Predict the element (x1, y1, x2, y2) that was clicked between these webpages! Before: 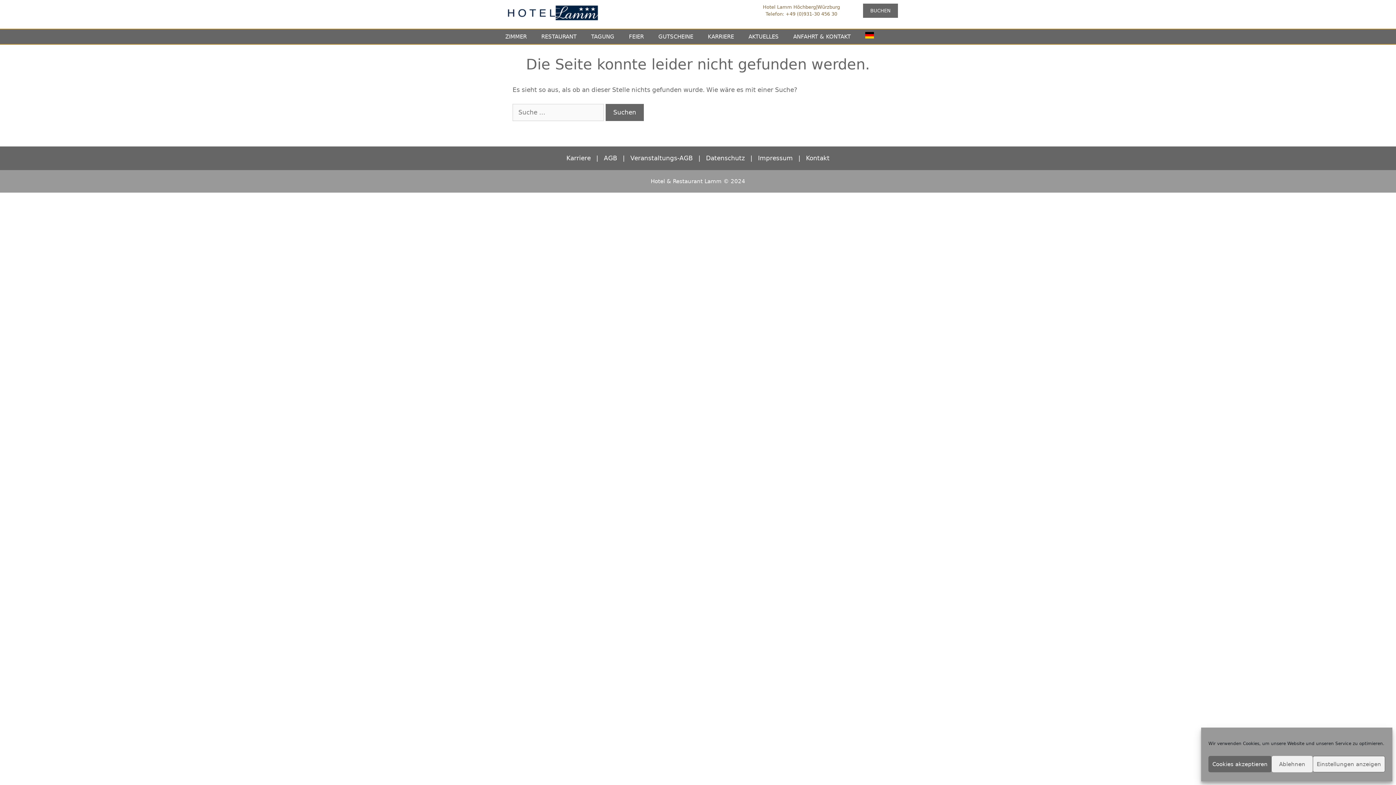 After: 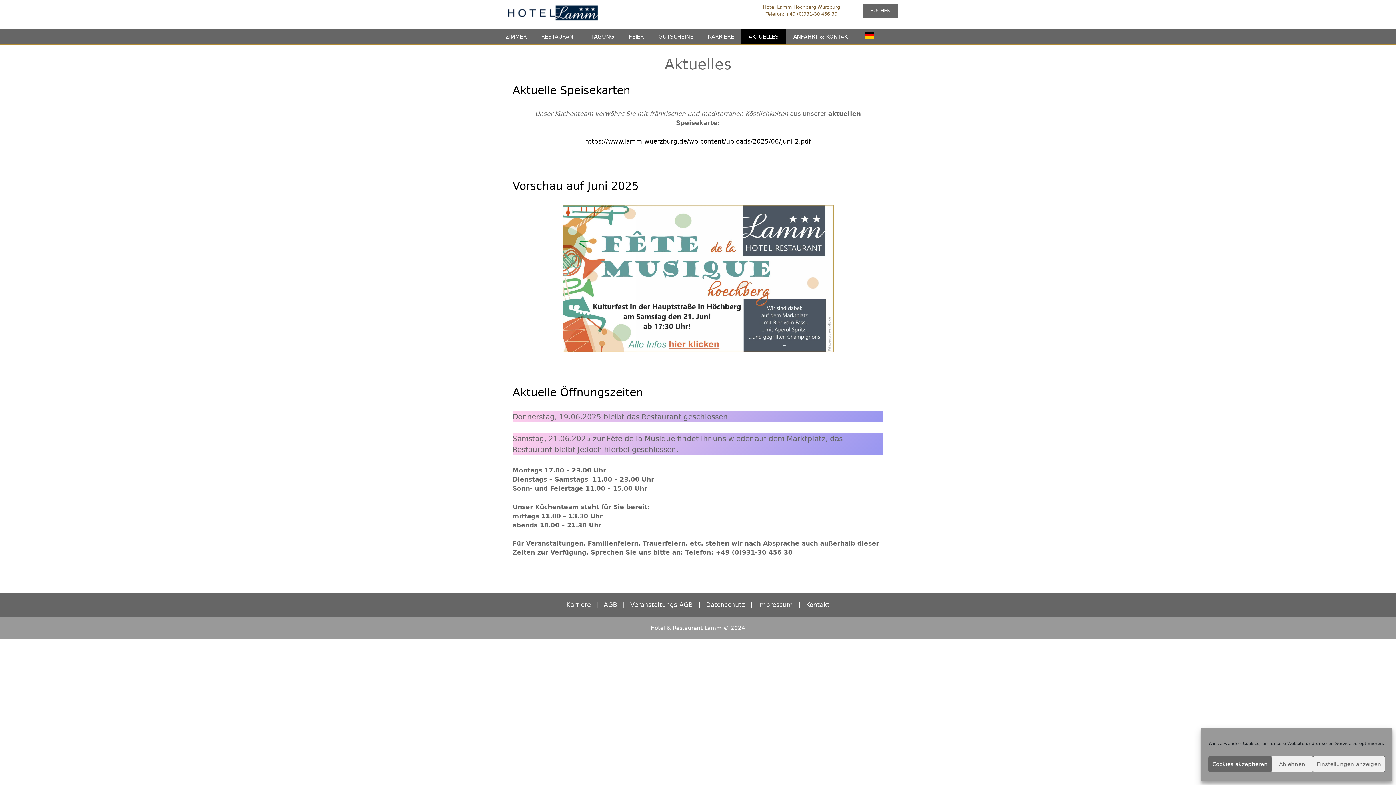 Action: bbox: (741, 29, 786, 44) label: AKTUELLES